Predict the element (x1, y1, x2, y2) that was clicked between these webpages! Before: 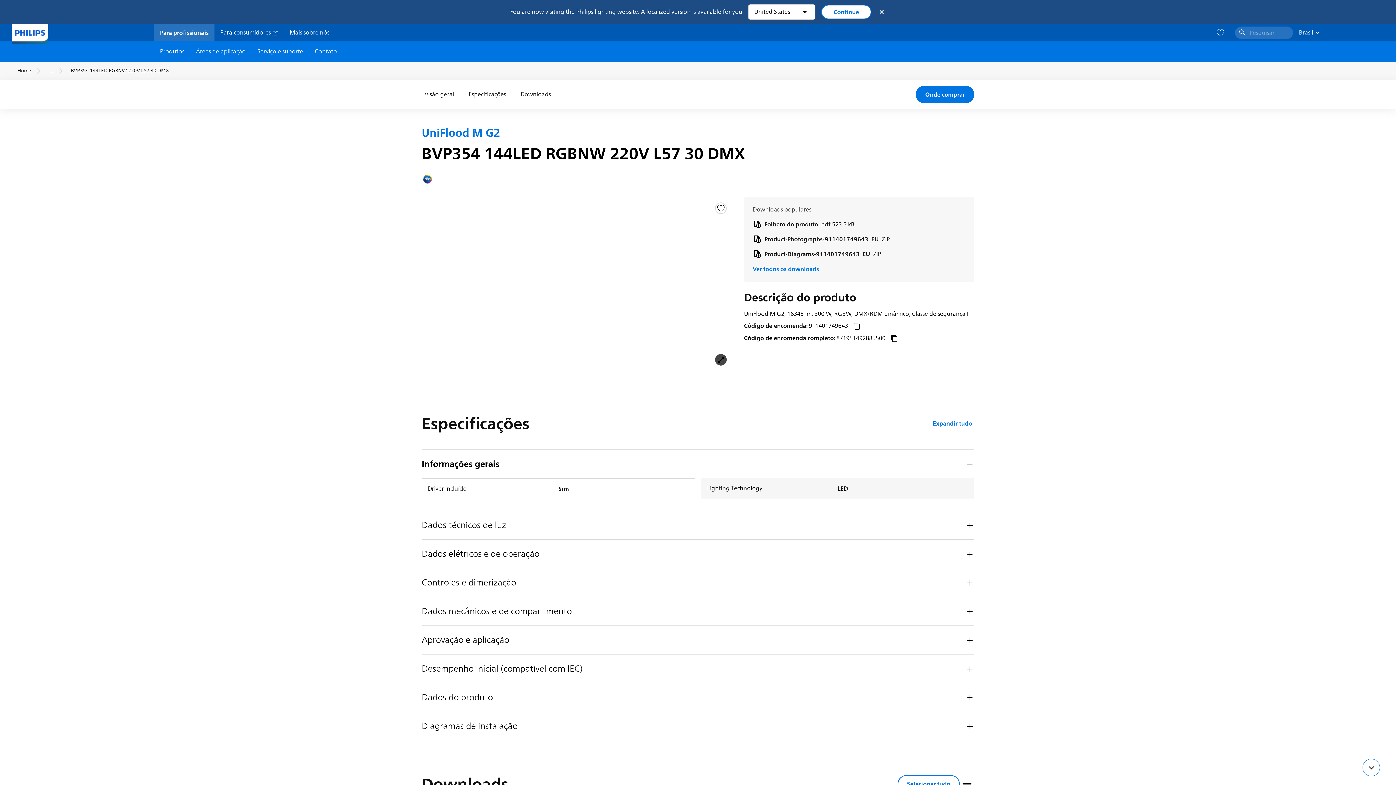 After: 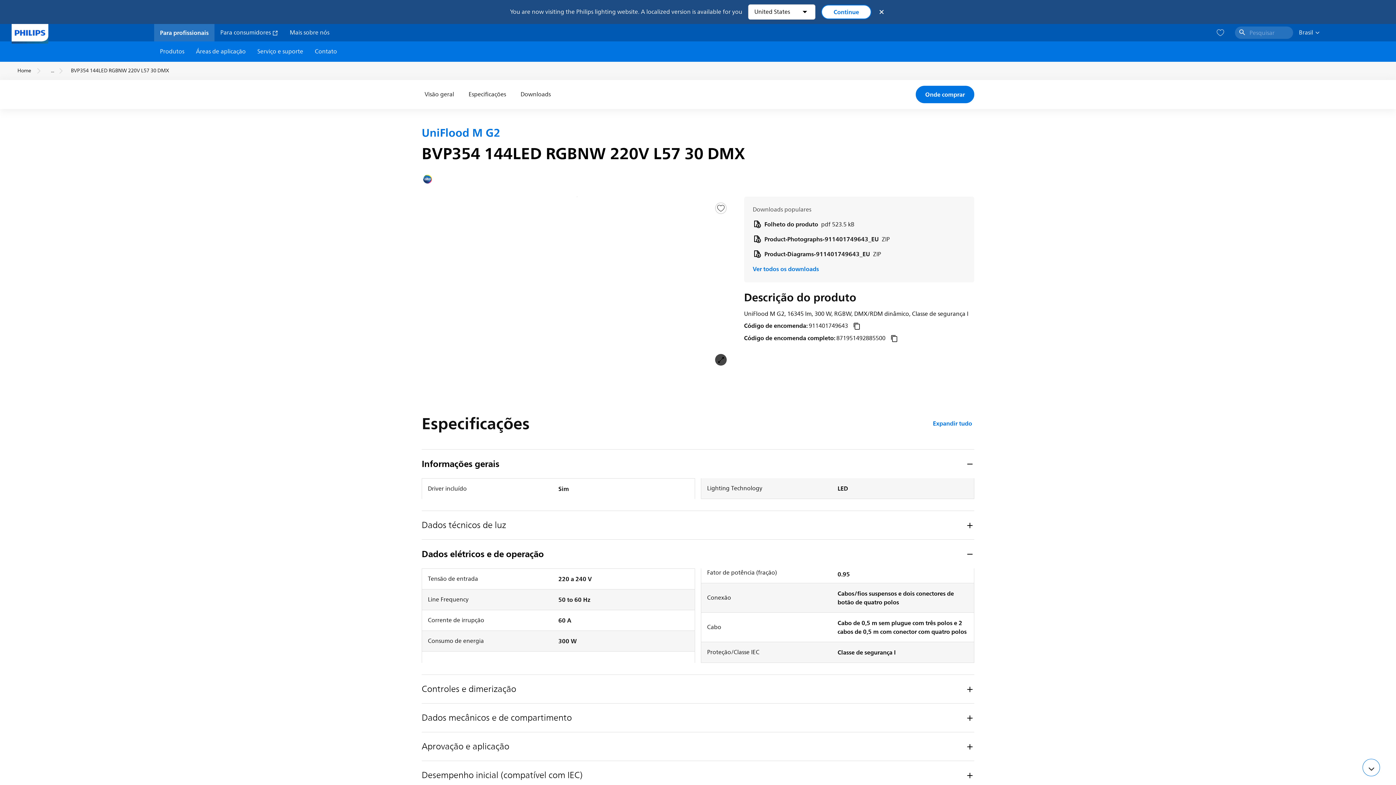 Action: label: Dados elétricos e de operação bbox: (421, 539, 974, 568)